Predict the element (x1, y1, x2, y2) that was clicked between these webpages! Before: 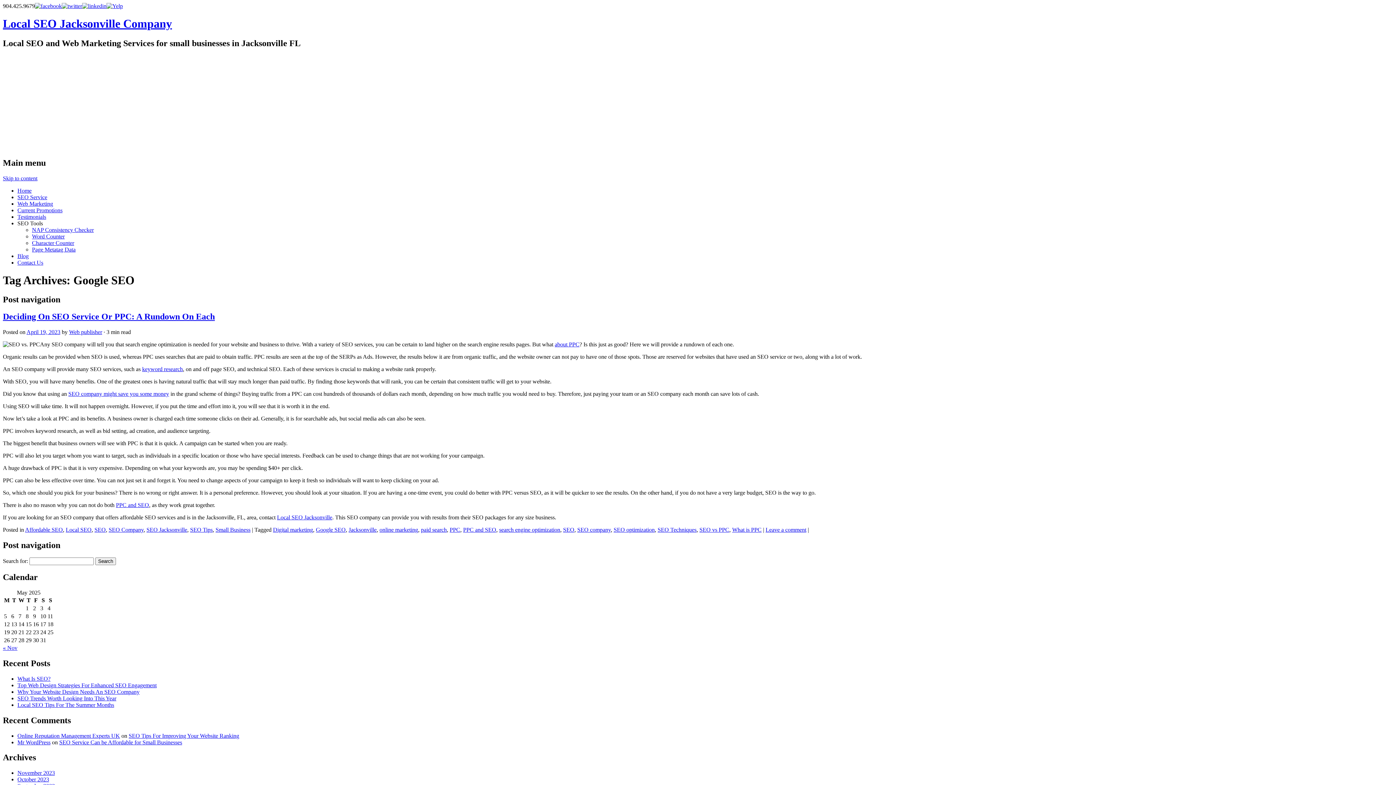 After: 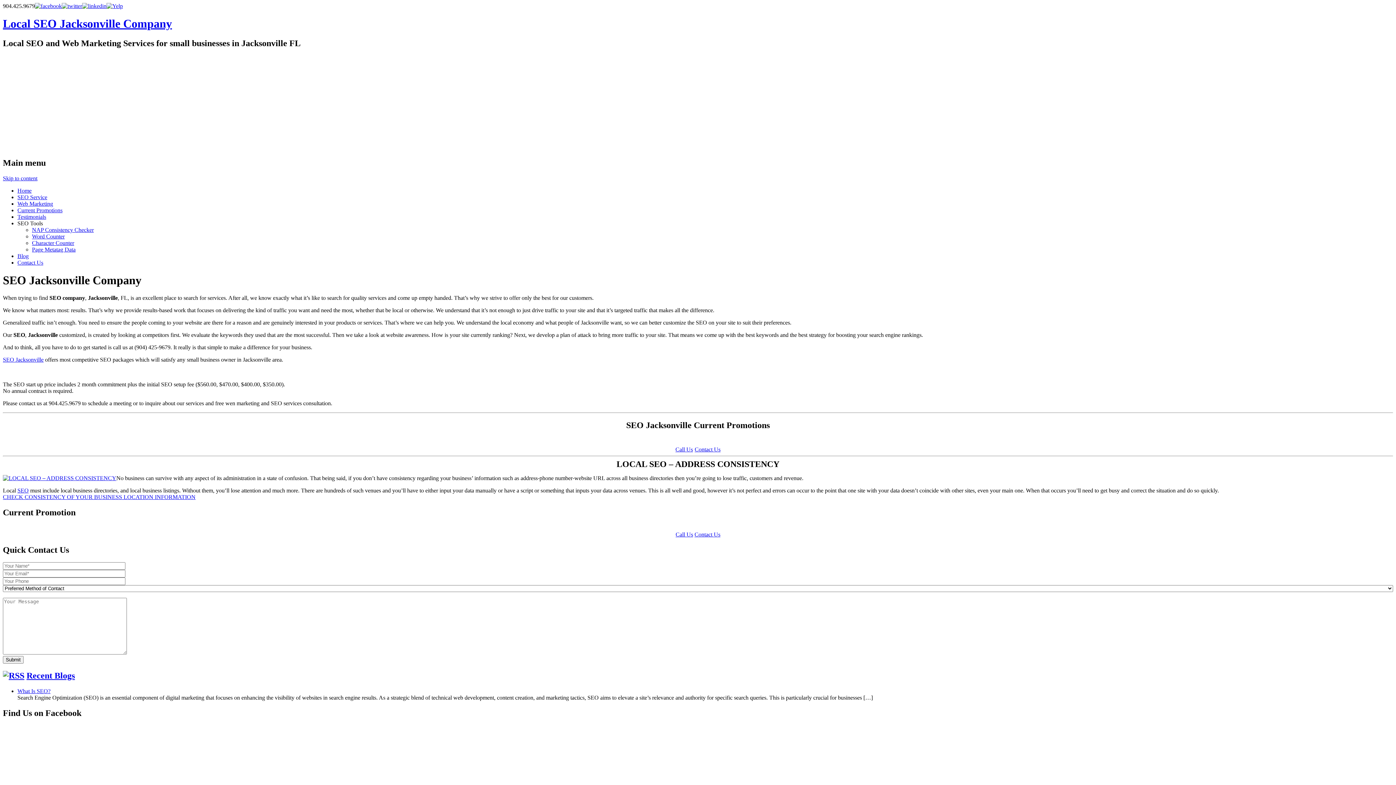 Action: label: Local SEO Jacksonville Company bbox: (2, 17, 172, 30)